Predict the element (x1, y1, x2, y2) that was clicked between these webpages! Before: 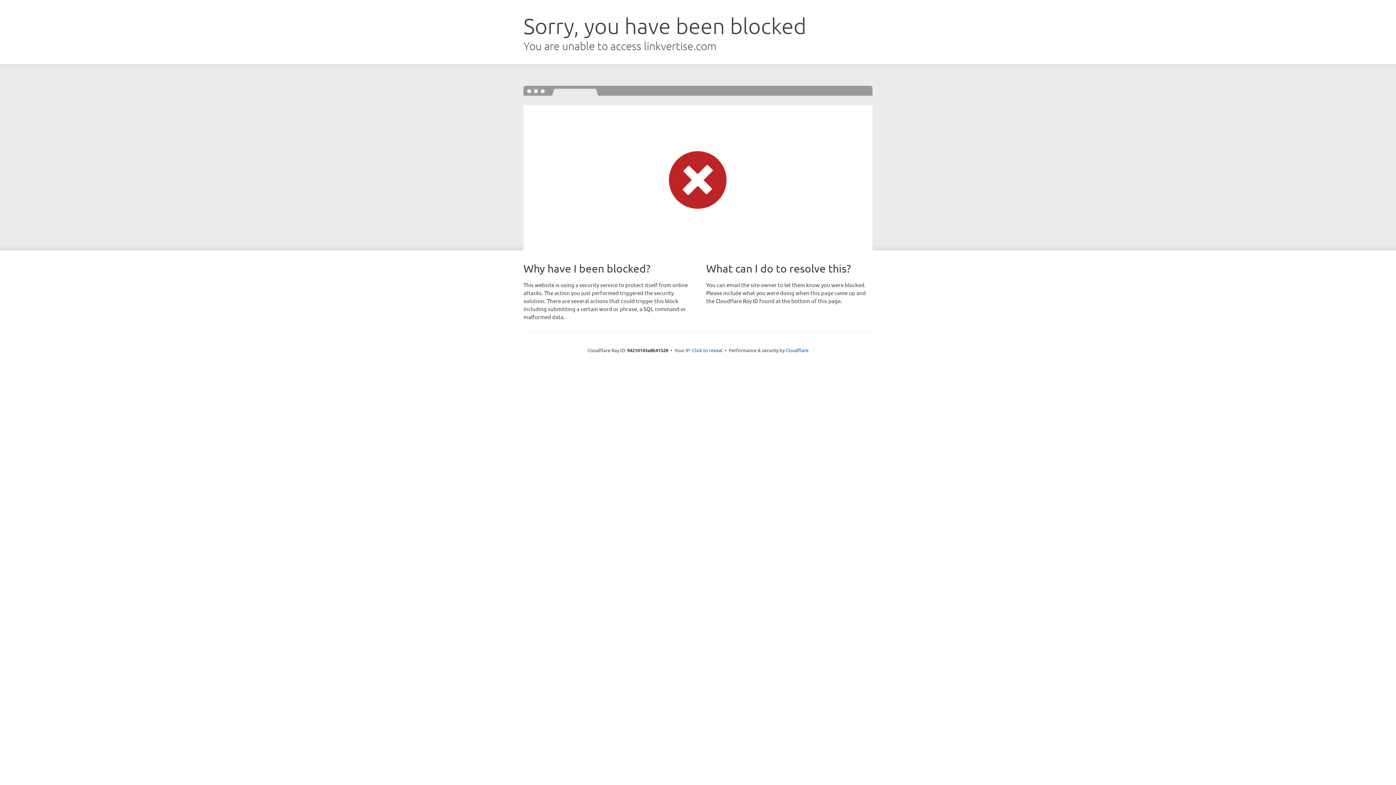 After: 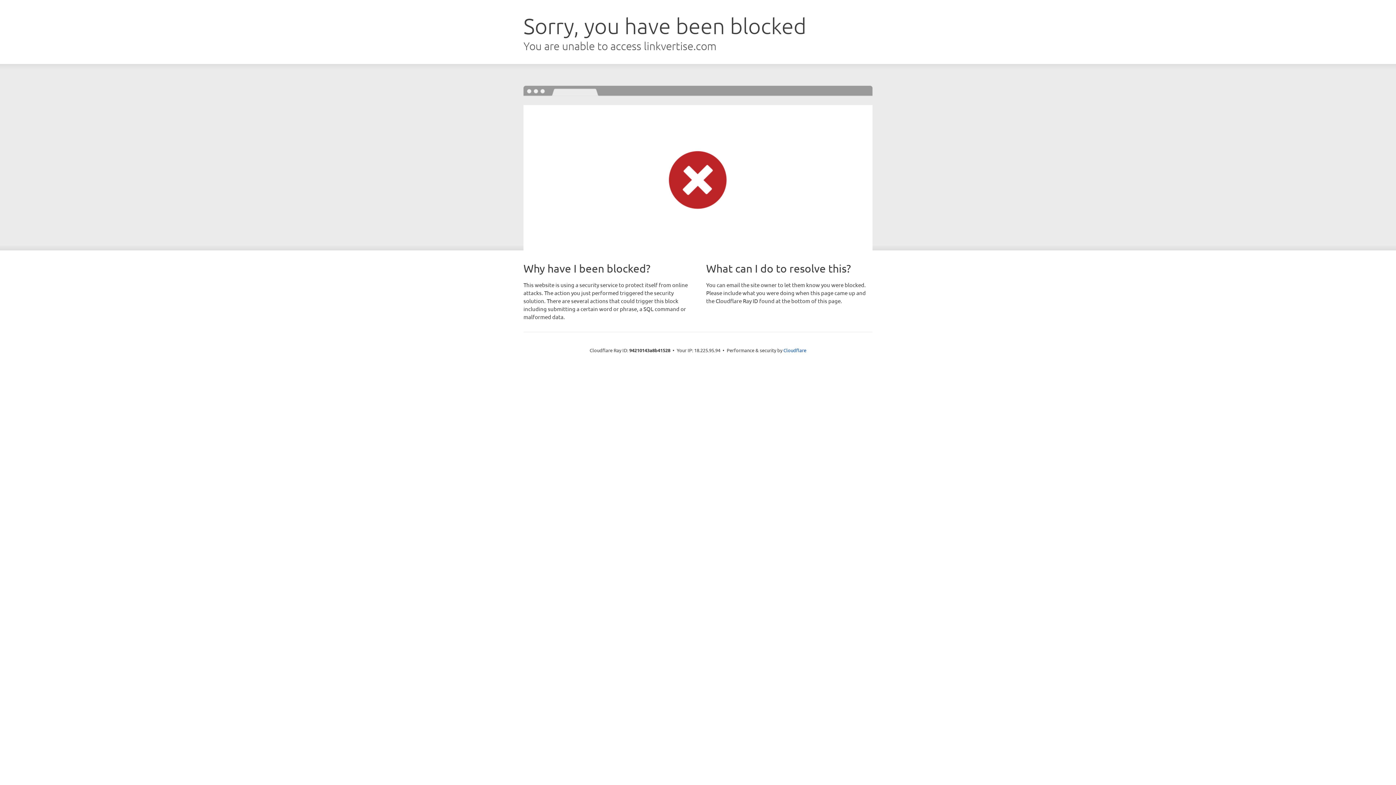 Action: label: Click to reveal bbox: (692, 346, 722, 353)